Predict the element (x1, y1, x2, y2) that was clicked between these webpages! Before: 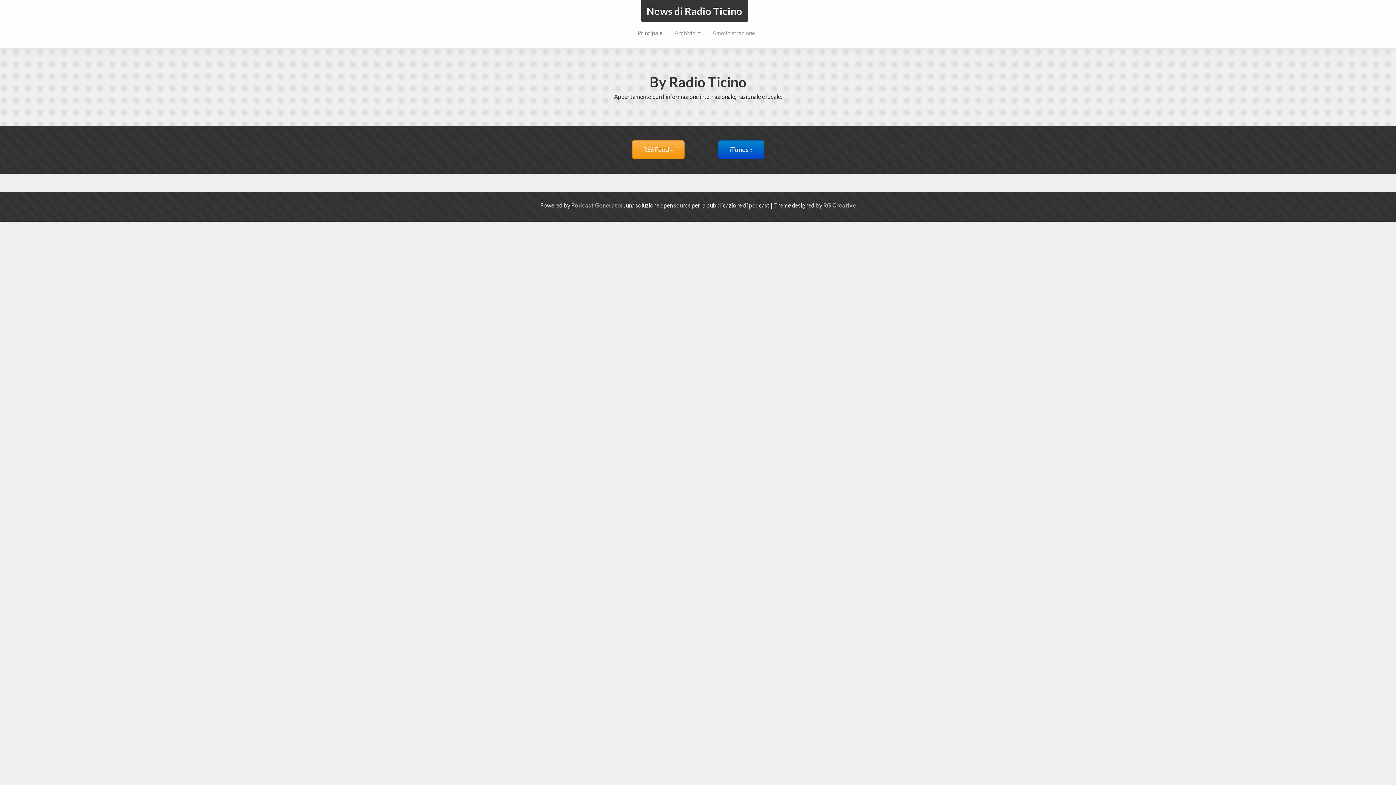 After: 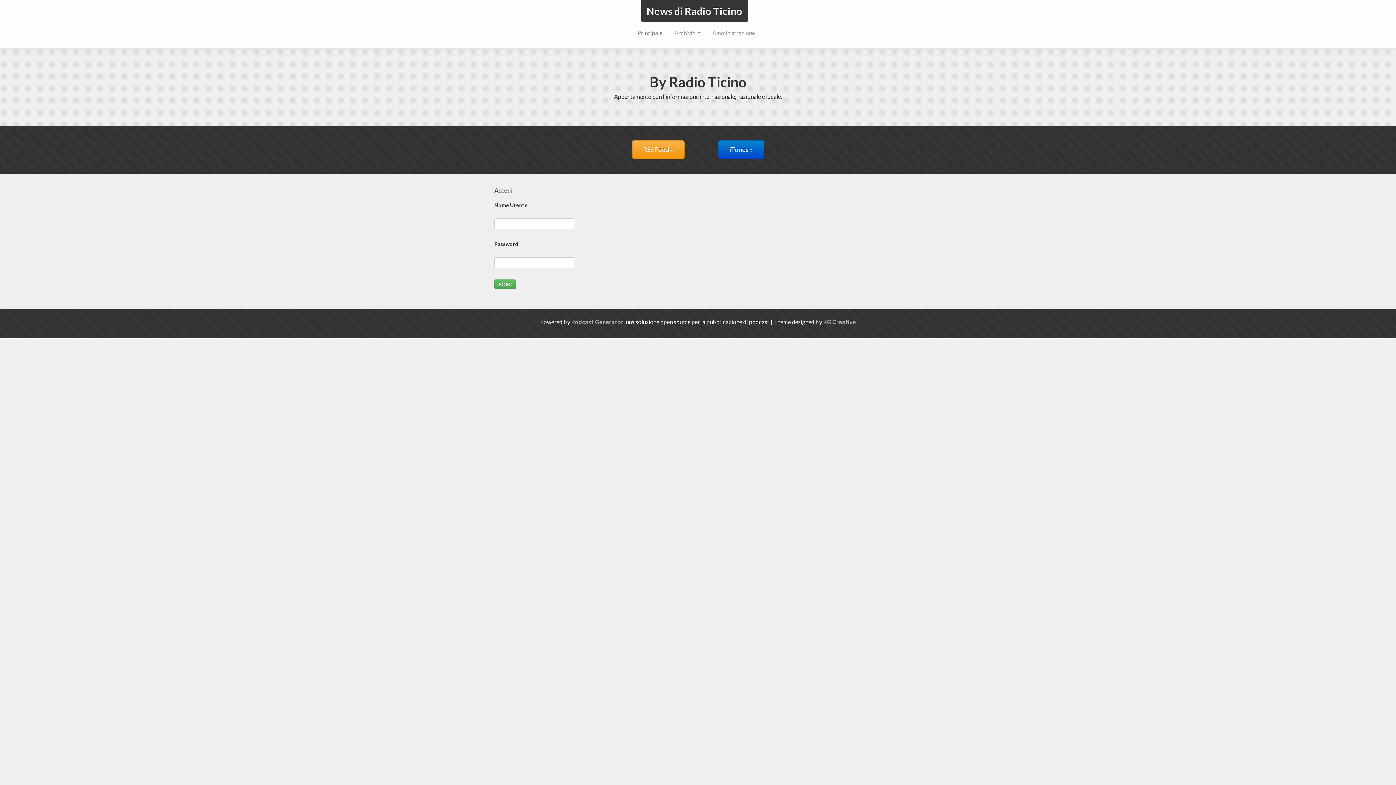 Action: label: Amministrazione bbox: (712, 29, 755, 36)